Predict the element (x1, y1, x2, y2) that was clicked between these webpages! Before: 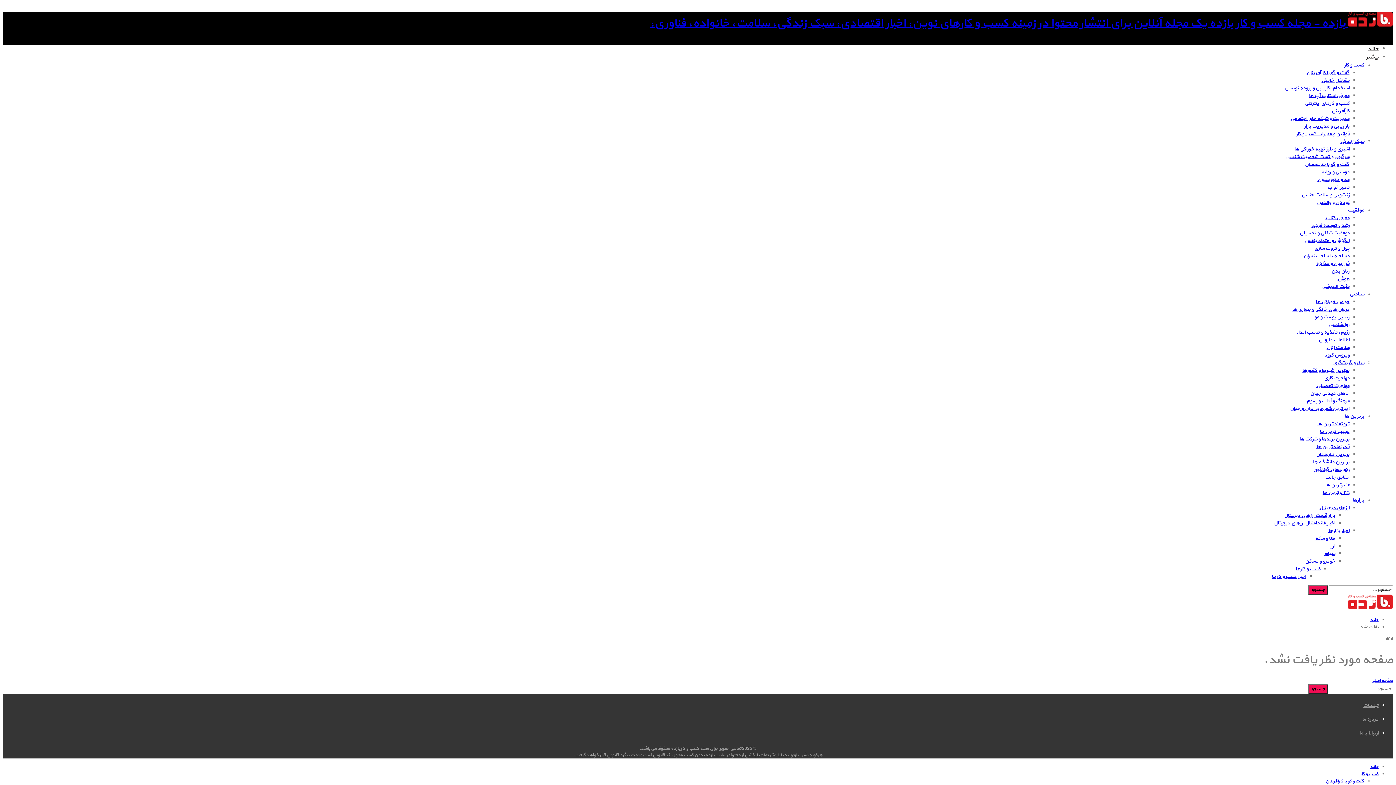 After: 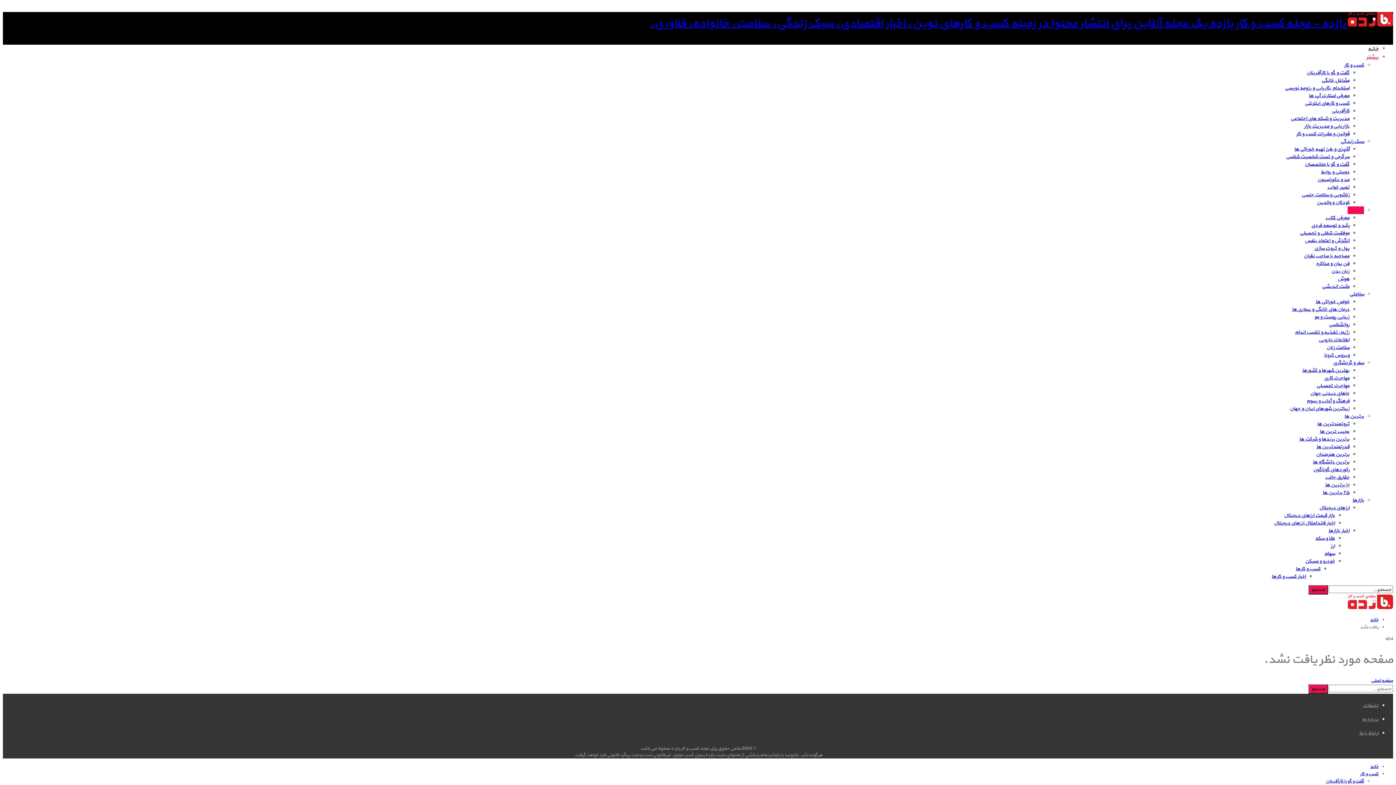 Action: bbox: (1348, 206, 1364, 214) label: موفقیت